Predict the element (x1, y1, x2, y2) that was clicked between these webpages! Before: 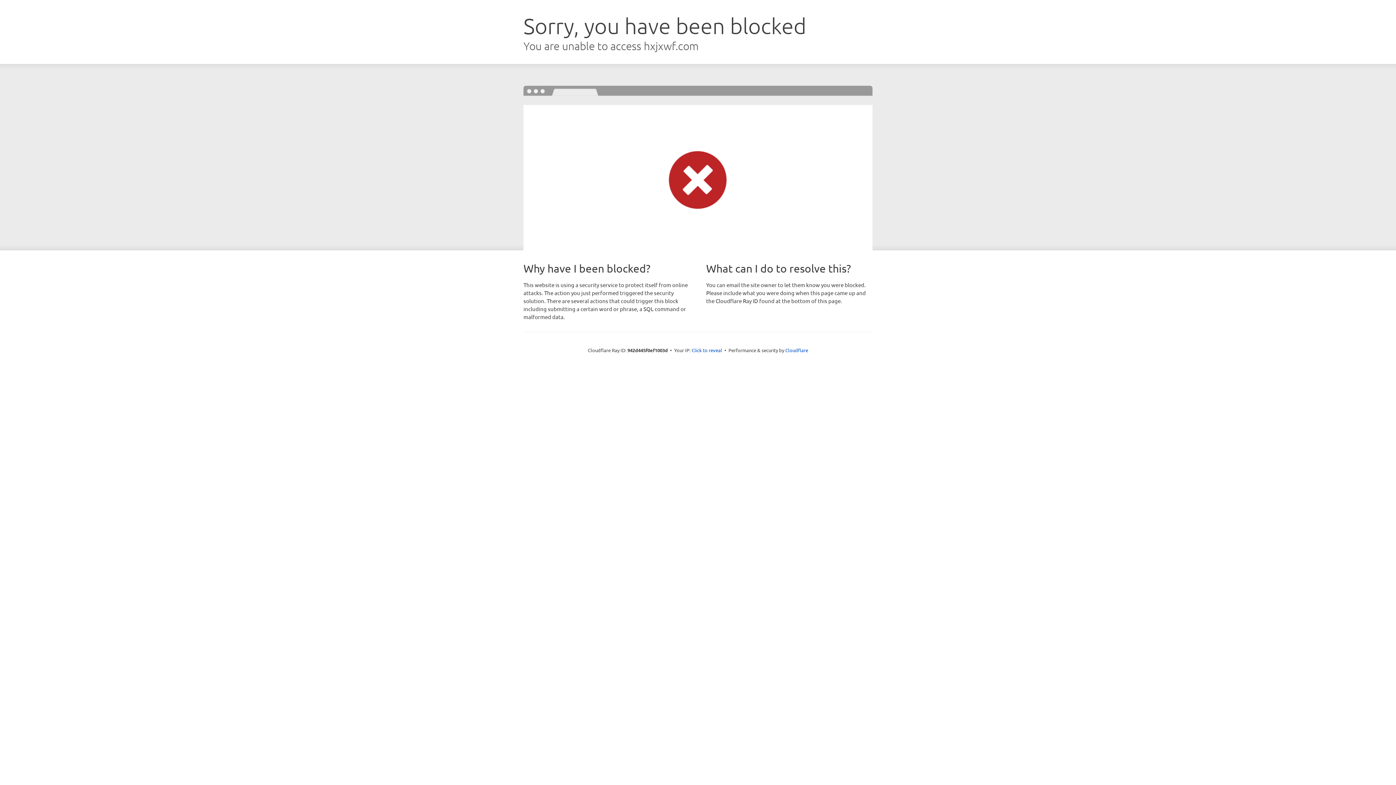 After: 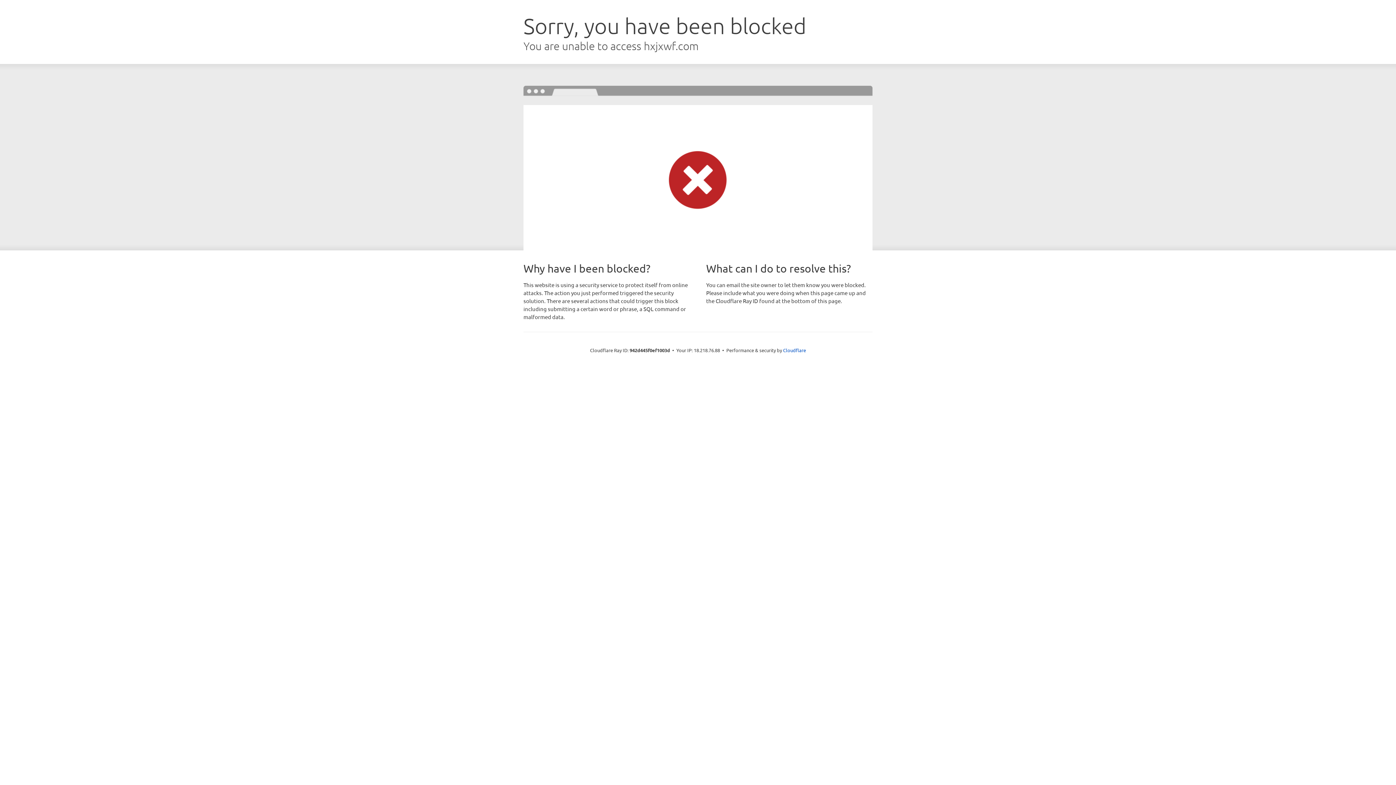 Action: bbox: (691, 346, 722, 353) label: Click to reveal